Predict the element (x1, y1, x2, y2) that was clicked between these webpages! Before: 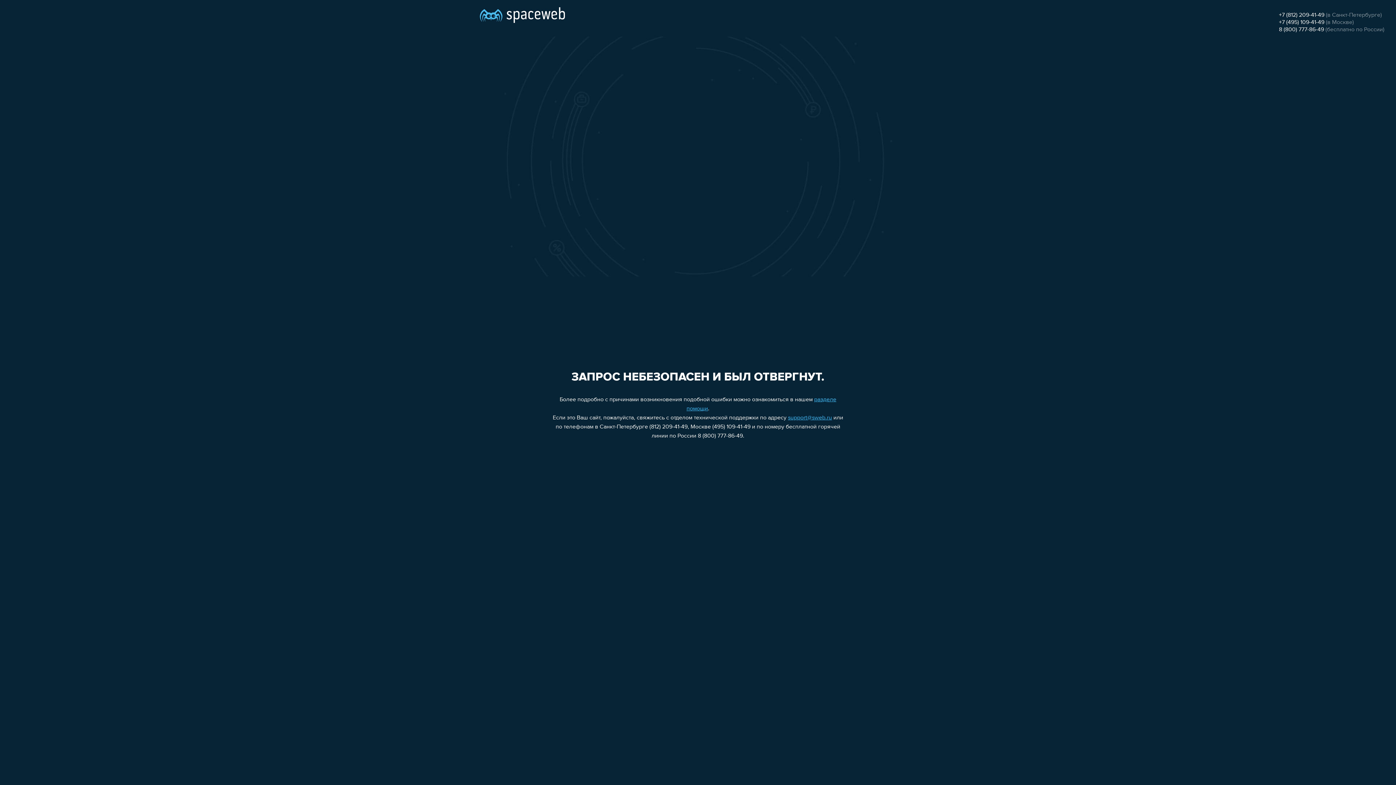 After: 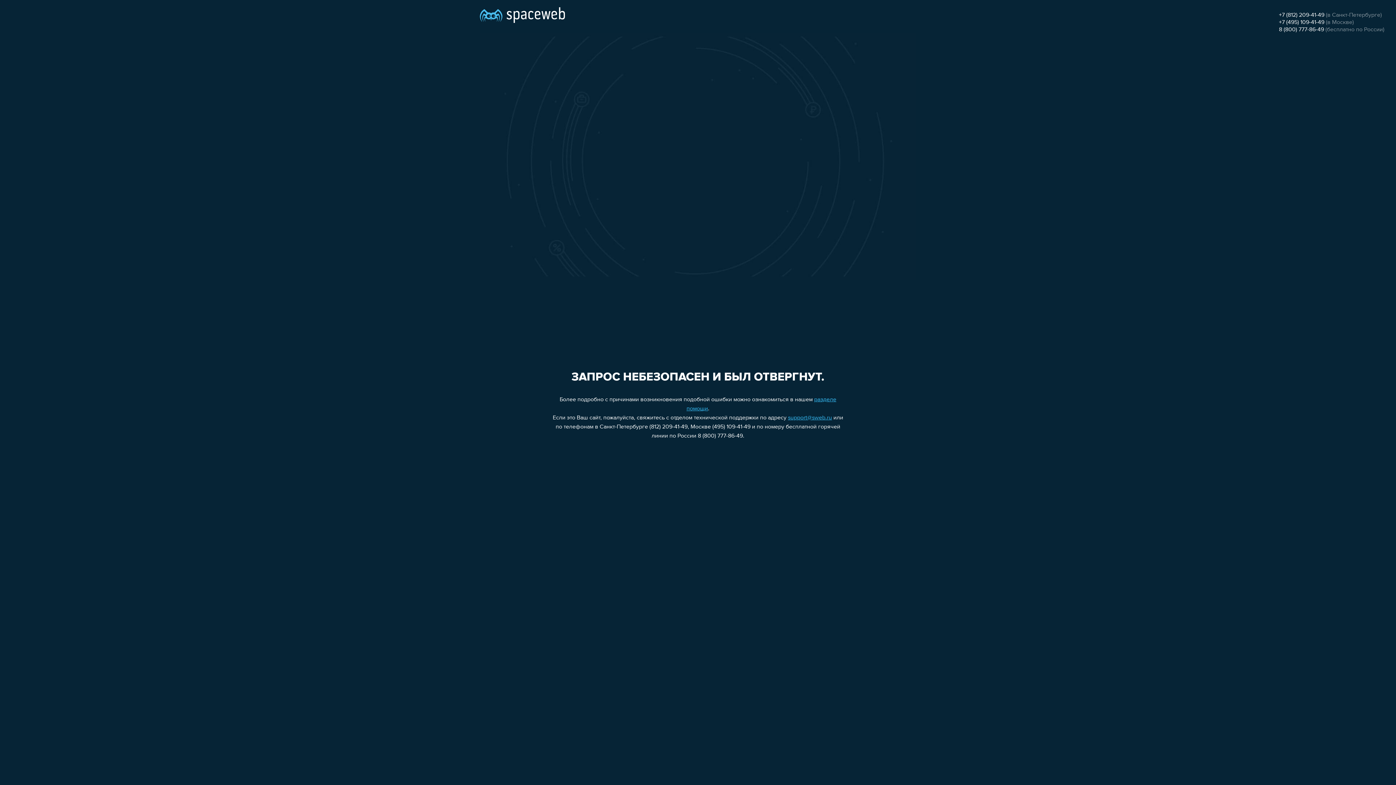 Action: label: +7 (812) 209-41-49 bbox: (1279, 12, 1324, 18)